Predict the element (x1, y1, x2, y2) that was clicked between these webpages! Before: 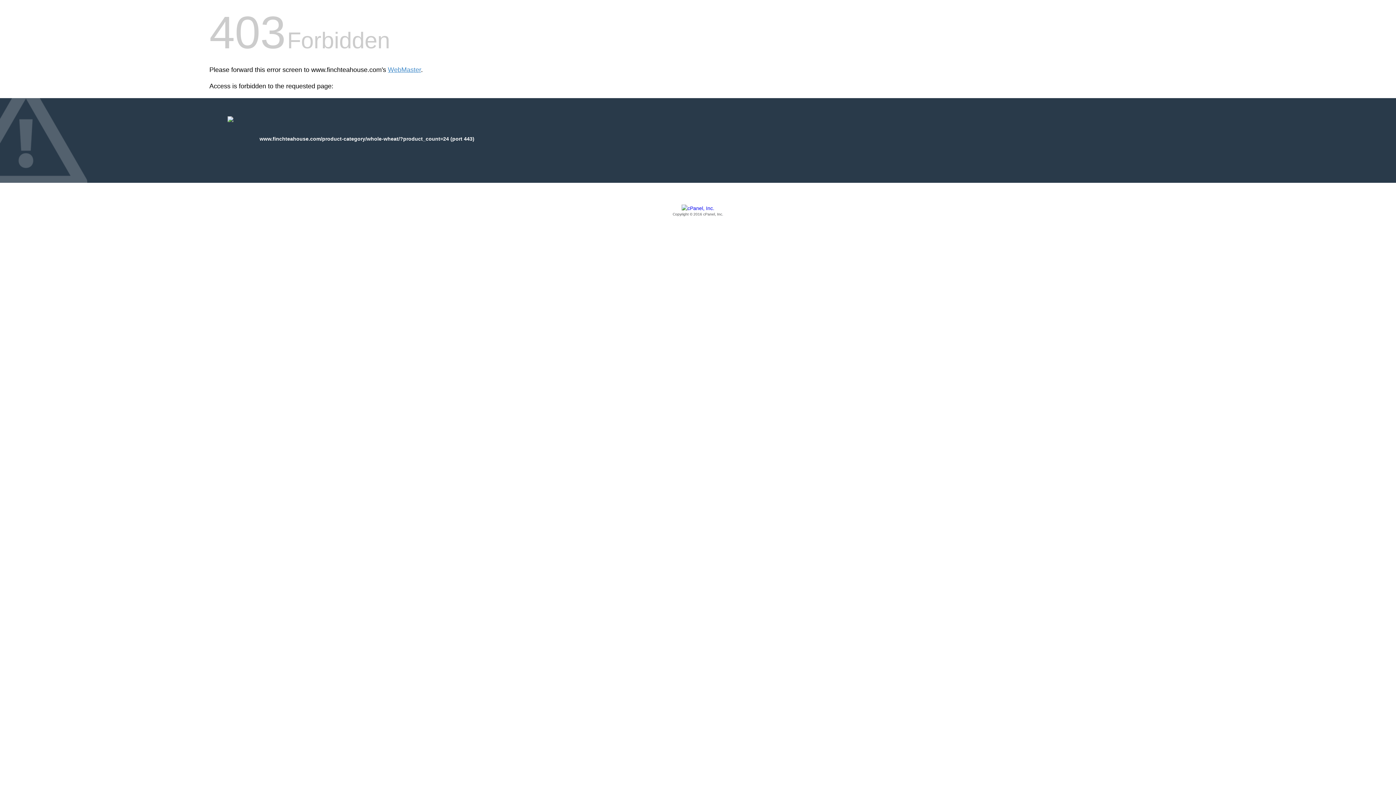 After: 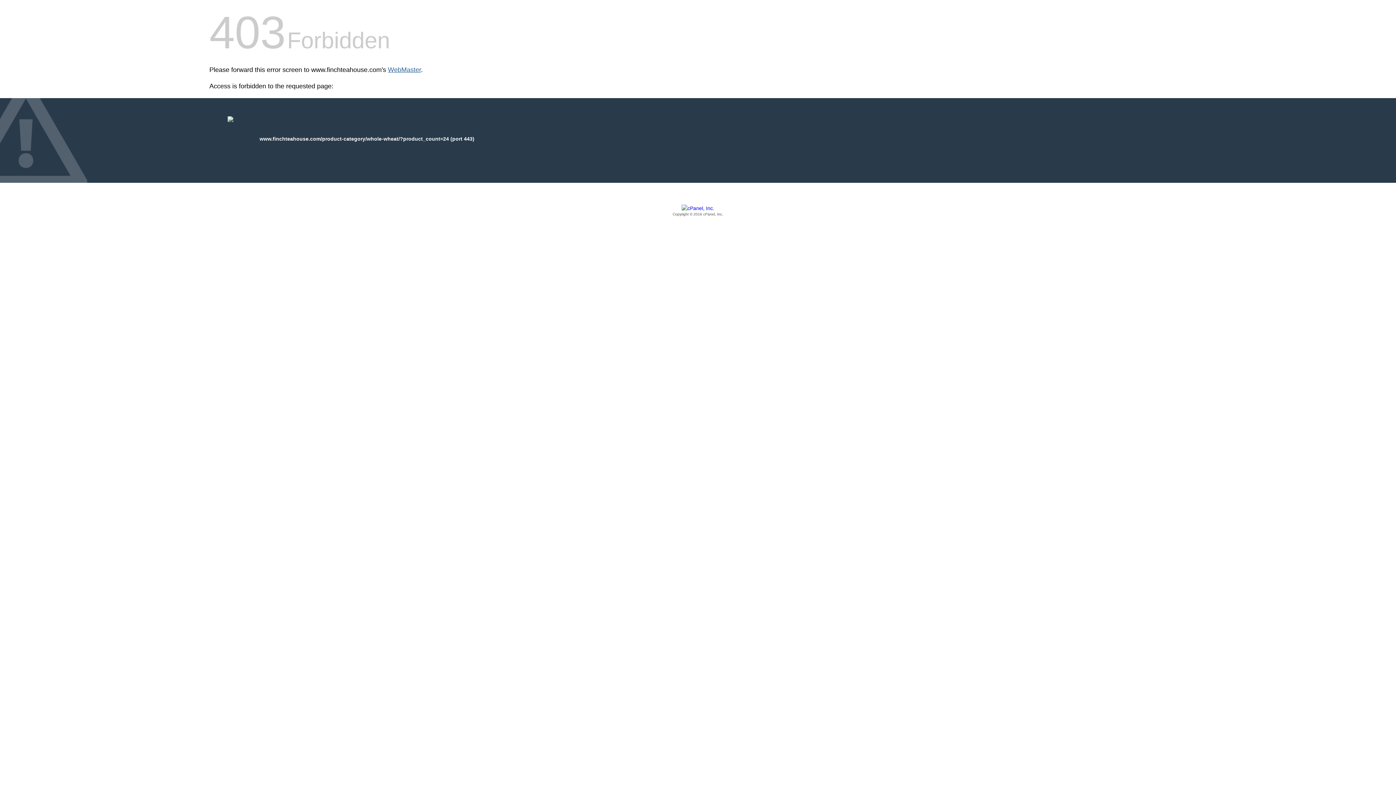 Action: label: WebMaster bbox: (388, 66, 421, 73)